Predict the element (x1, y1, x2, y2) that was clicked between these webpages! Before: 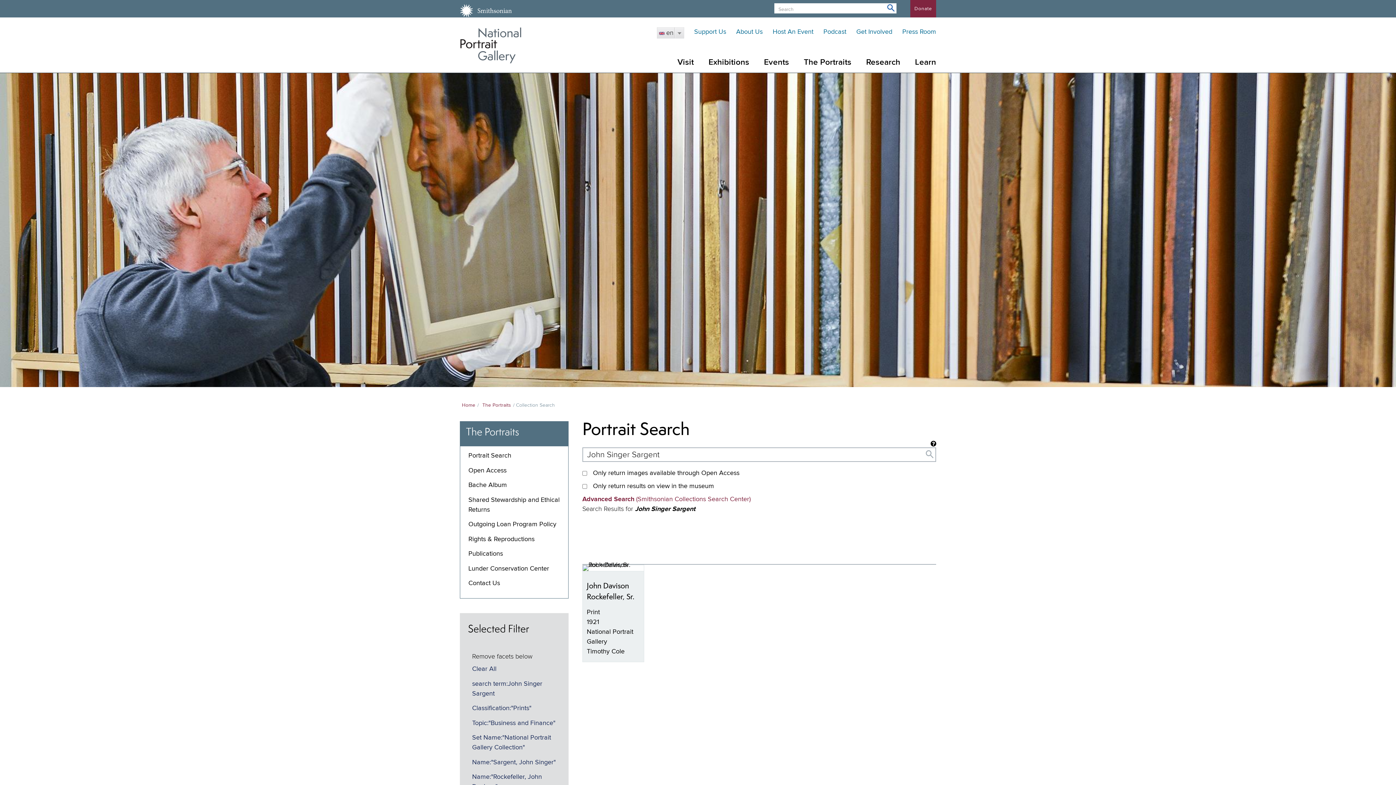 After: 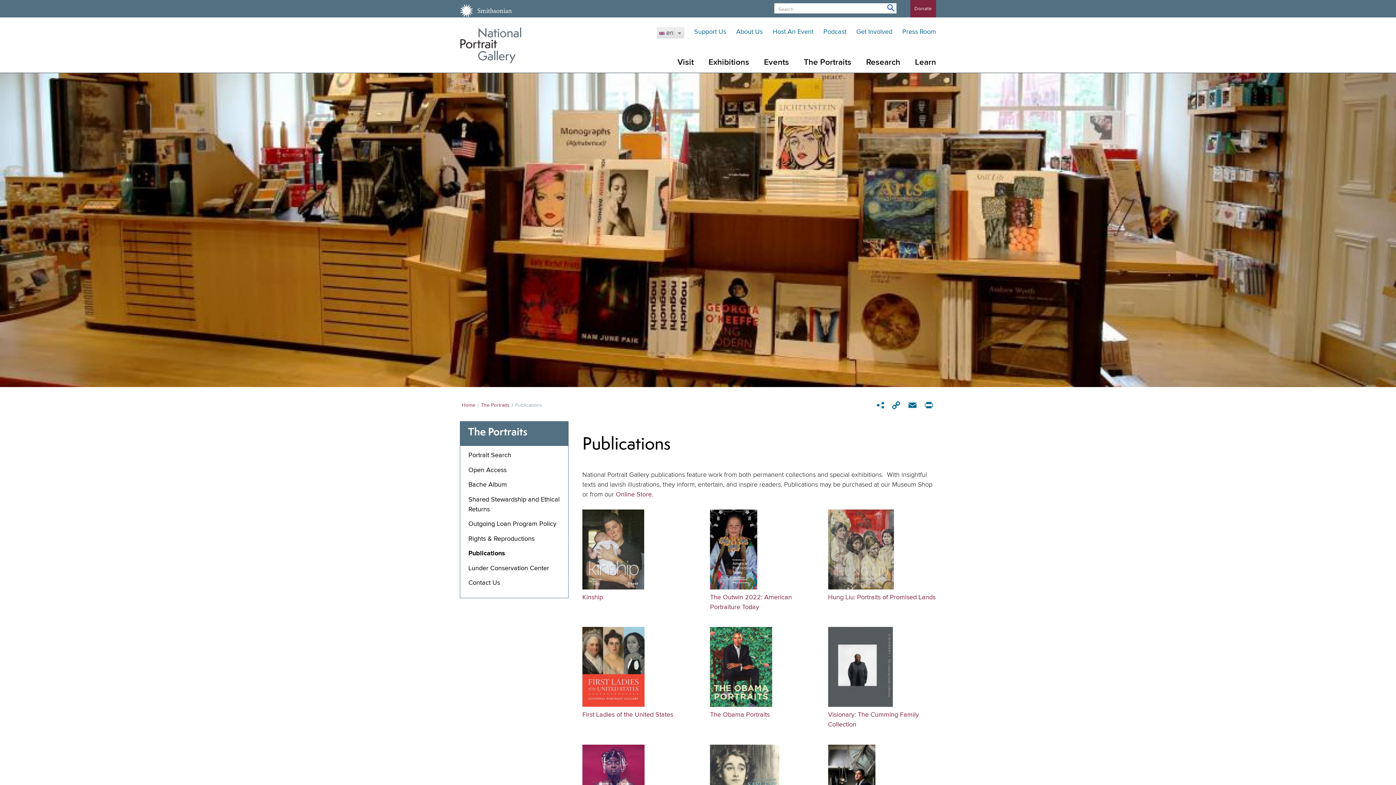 Action: bbox: (468, 551, 503, 557) label: Publications